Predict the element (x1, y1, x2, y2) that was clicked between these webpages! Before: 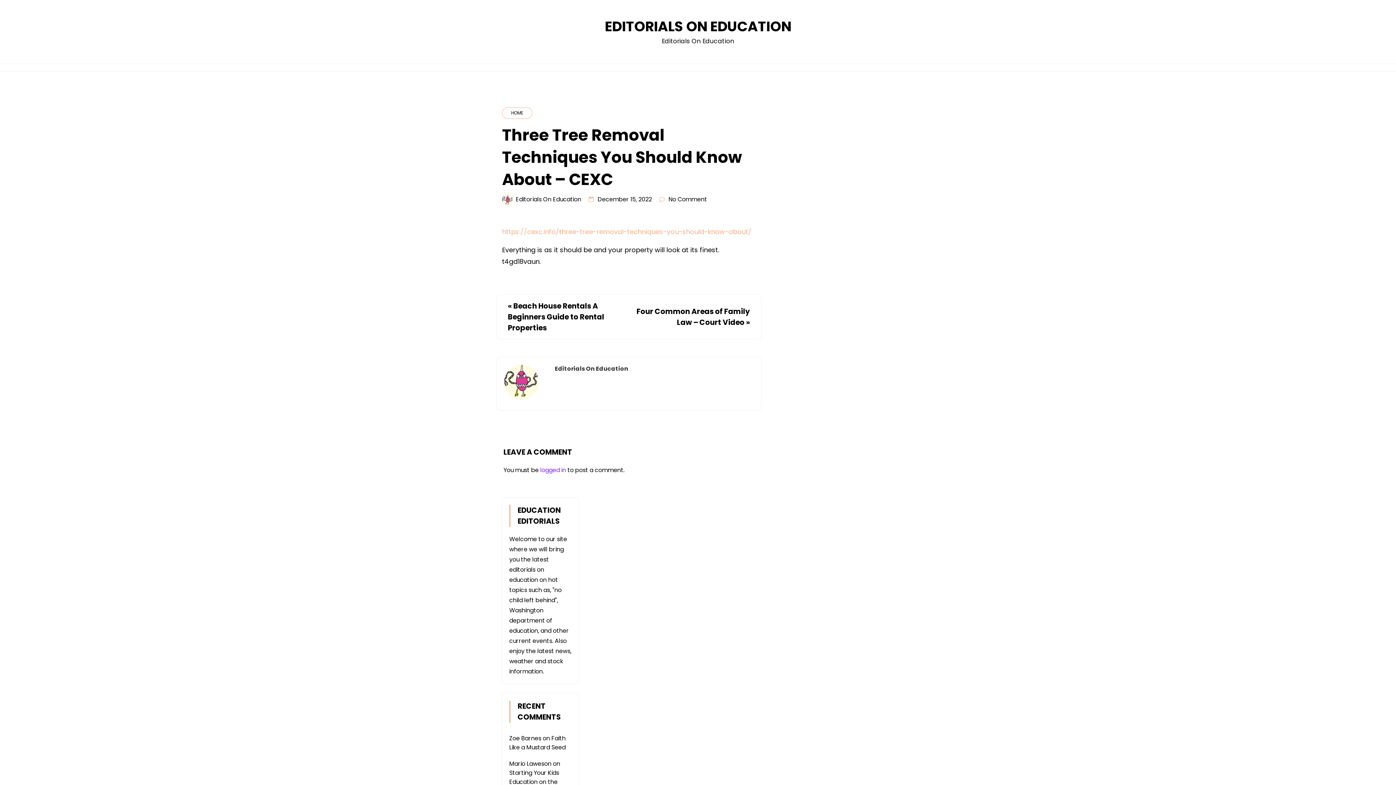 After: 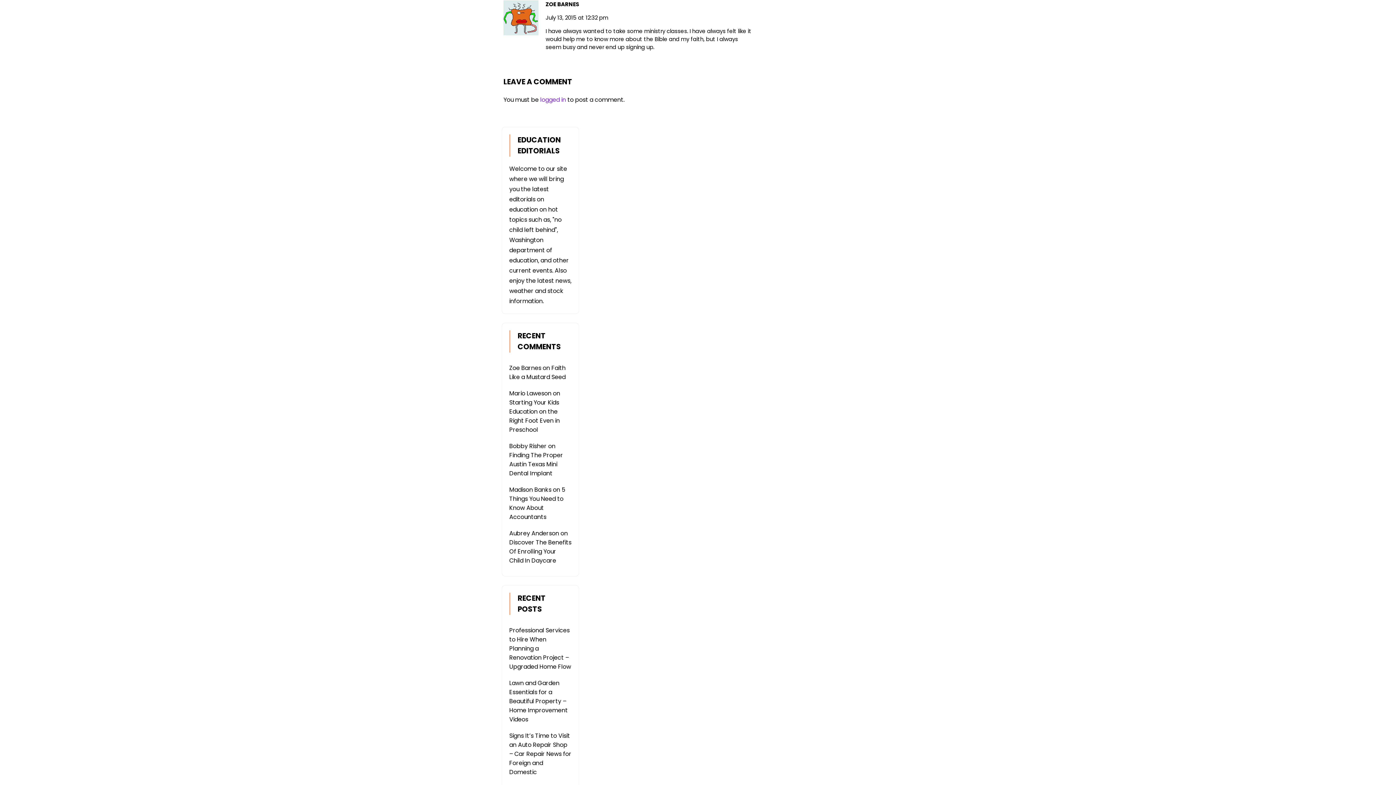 Action: label: Faith Like a Mustard Seed bbox: (509, 734, 565, 752)